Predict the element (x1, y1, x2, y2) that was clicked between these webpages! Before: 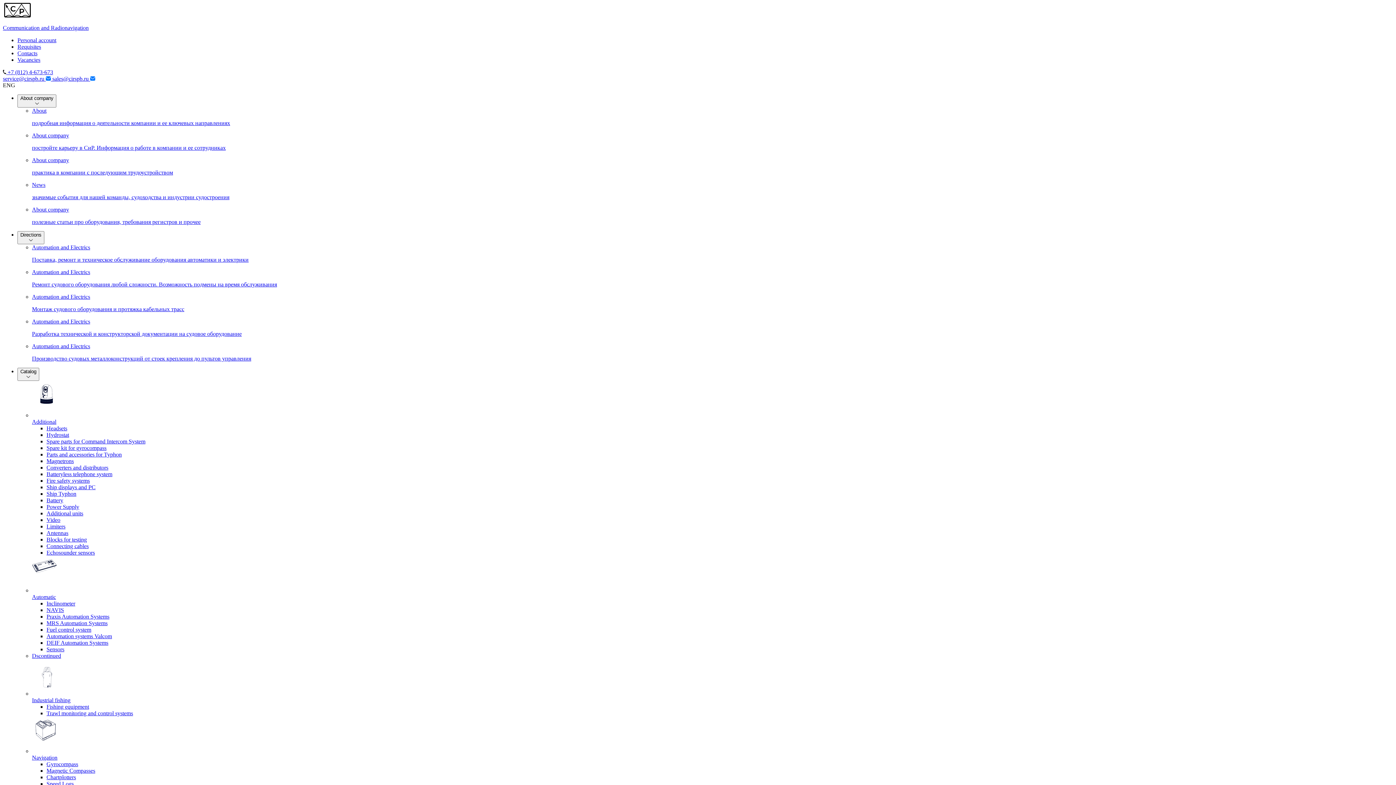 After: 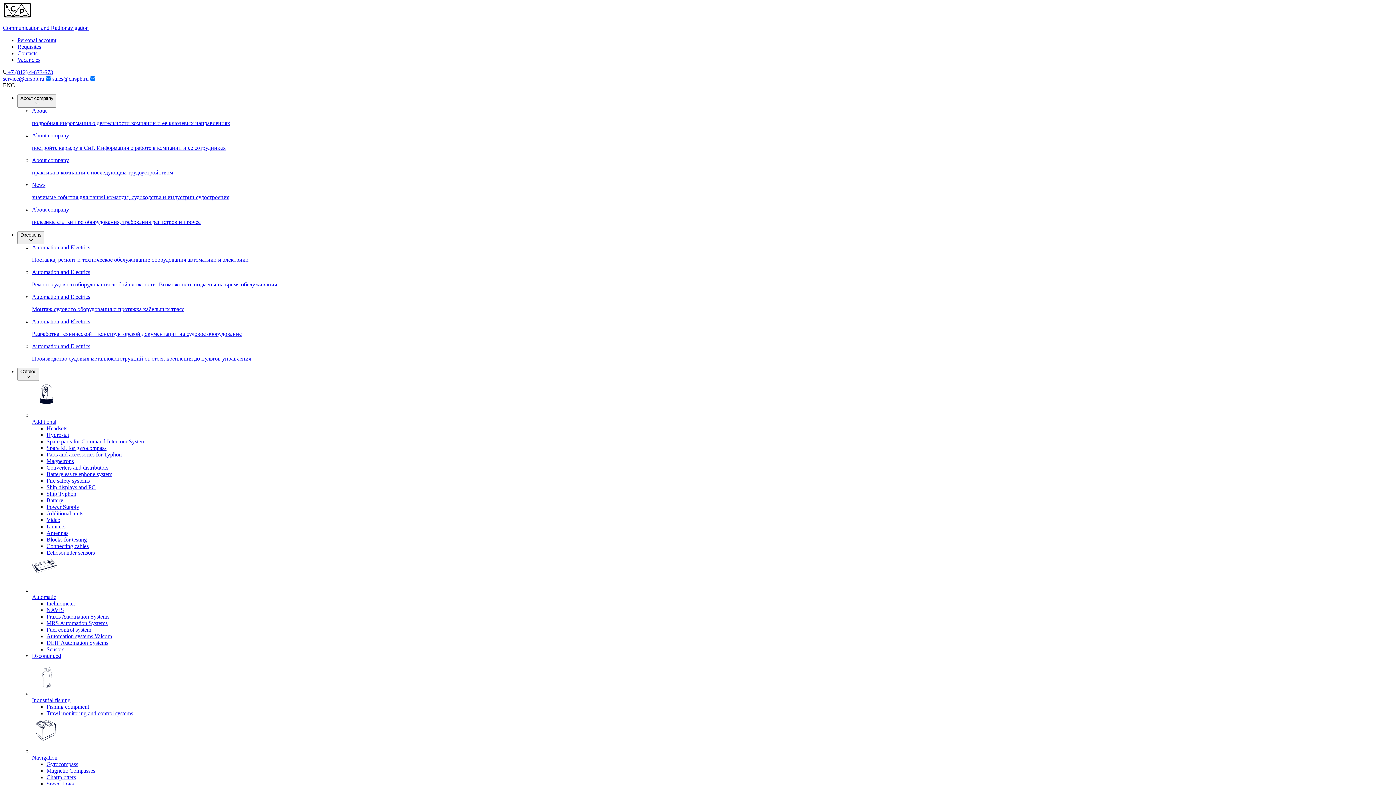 Action: bbox: (46, 607, 64, 613) label: NAVIS